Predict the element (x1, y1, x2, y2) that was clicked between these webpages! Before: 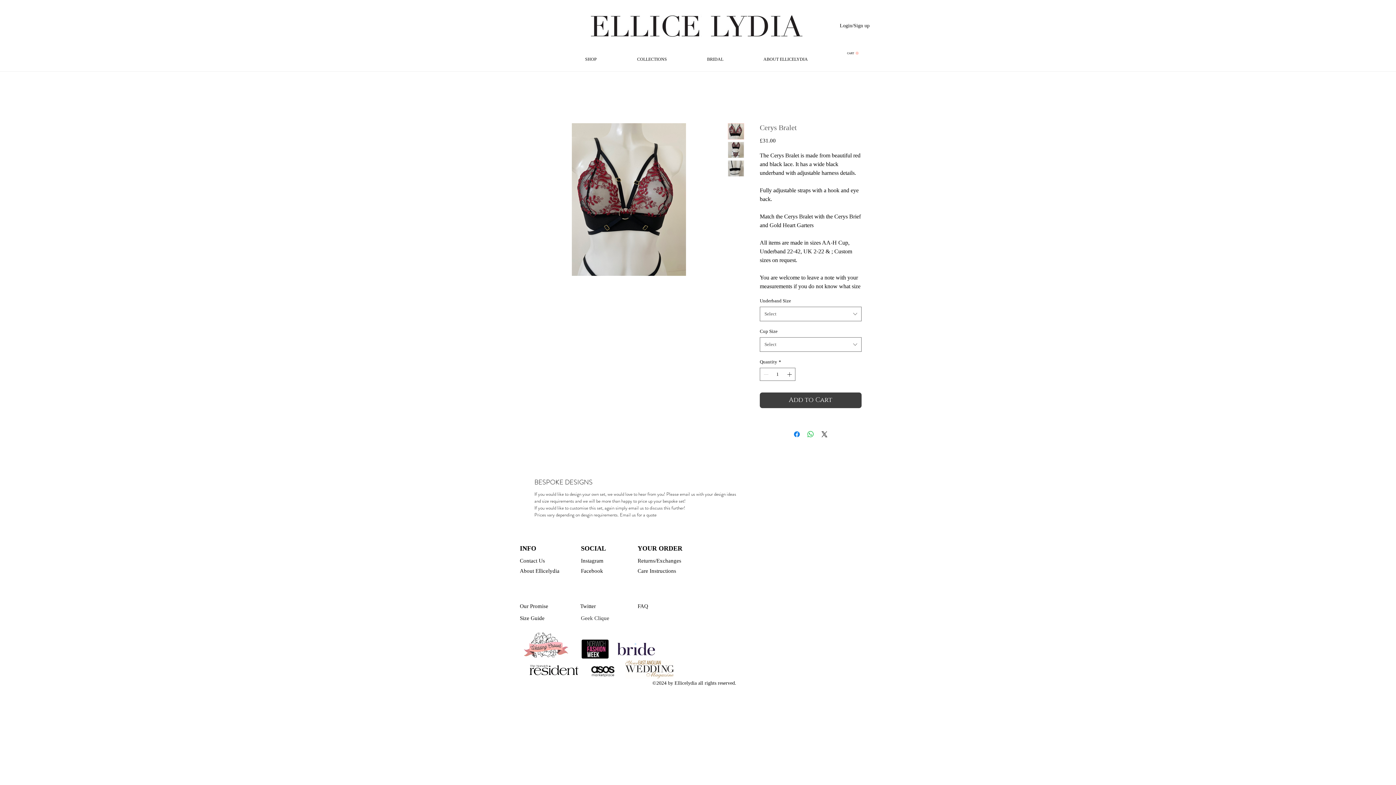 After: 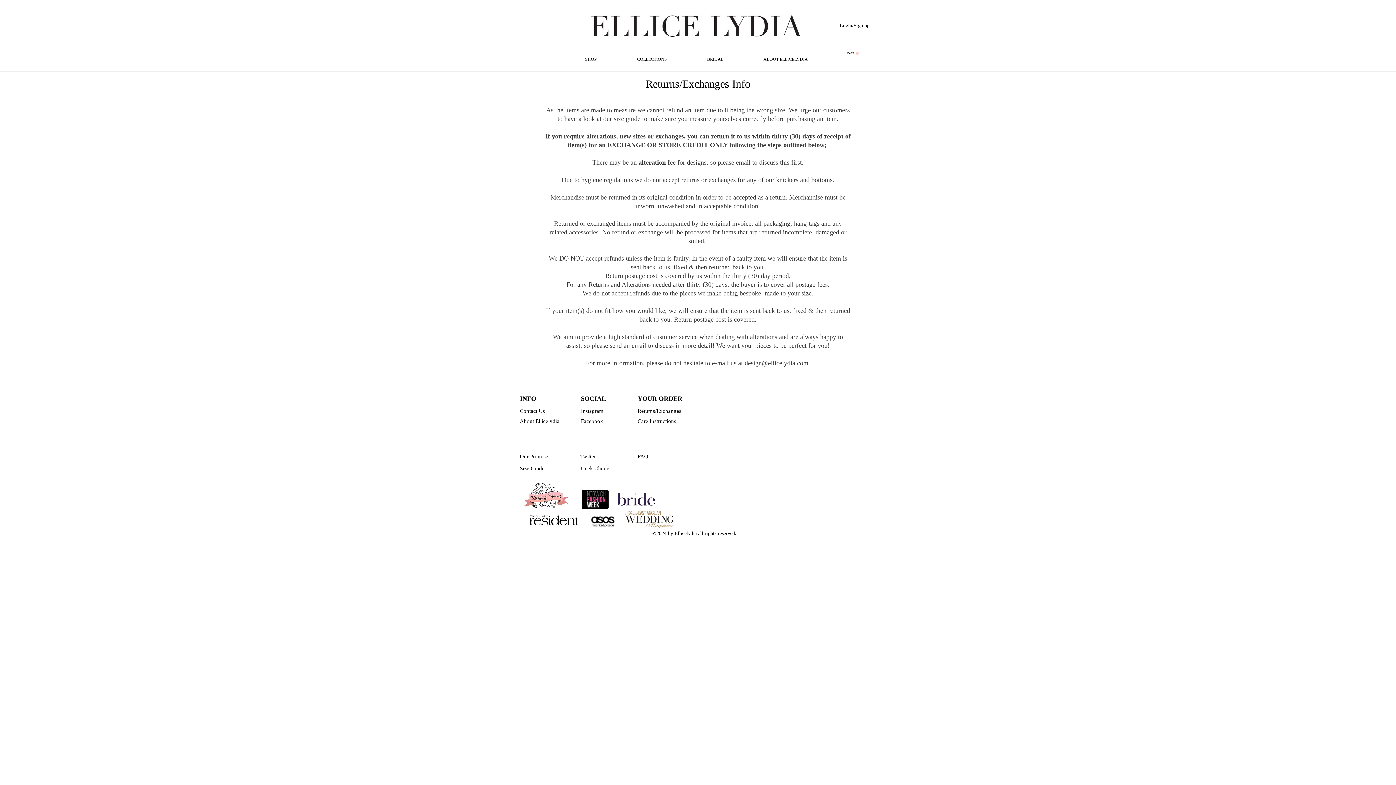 Action: label: Returns/Exchanges bbox: (637, 558, 681, 563)